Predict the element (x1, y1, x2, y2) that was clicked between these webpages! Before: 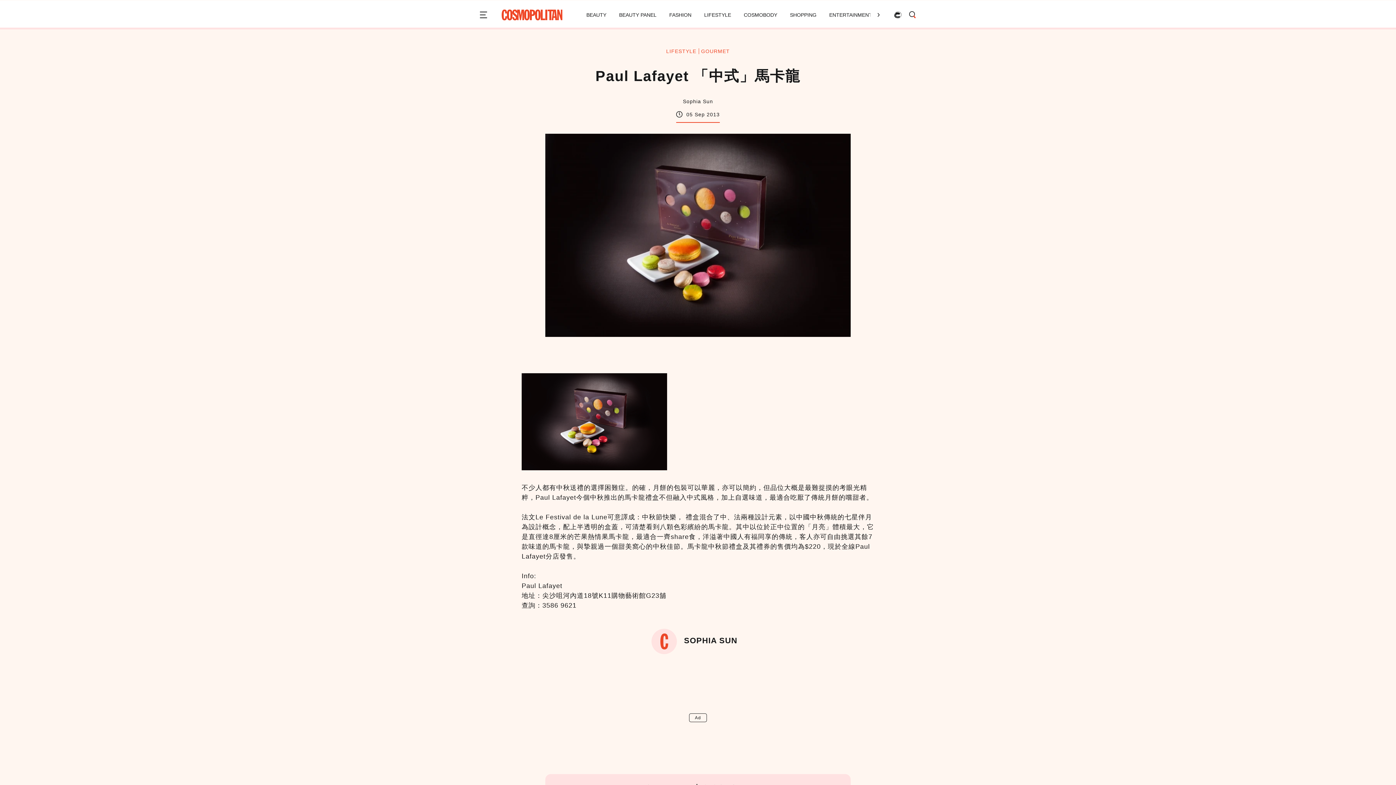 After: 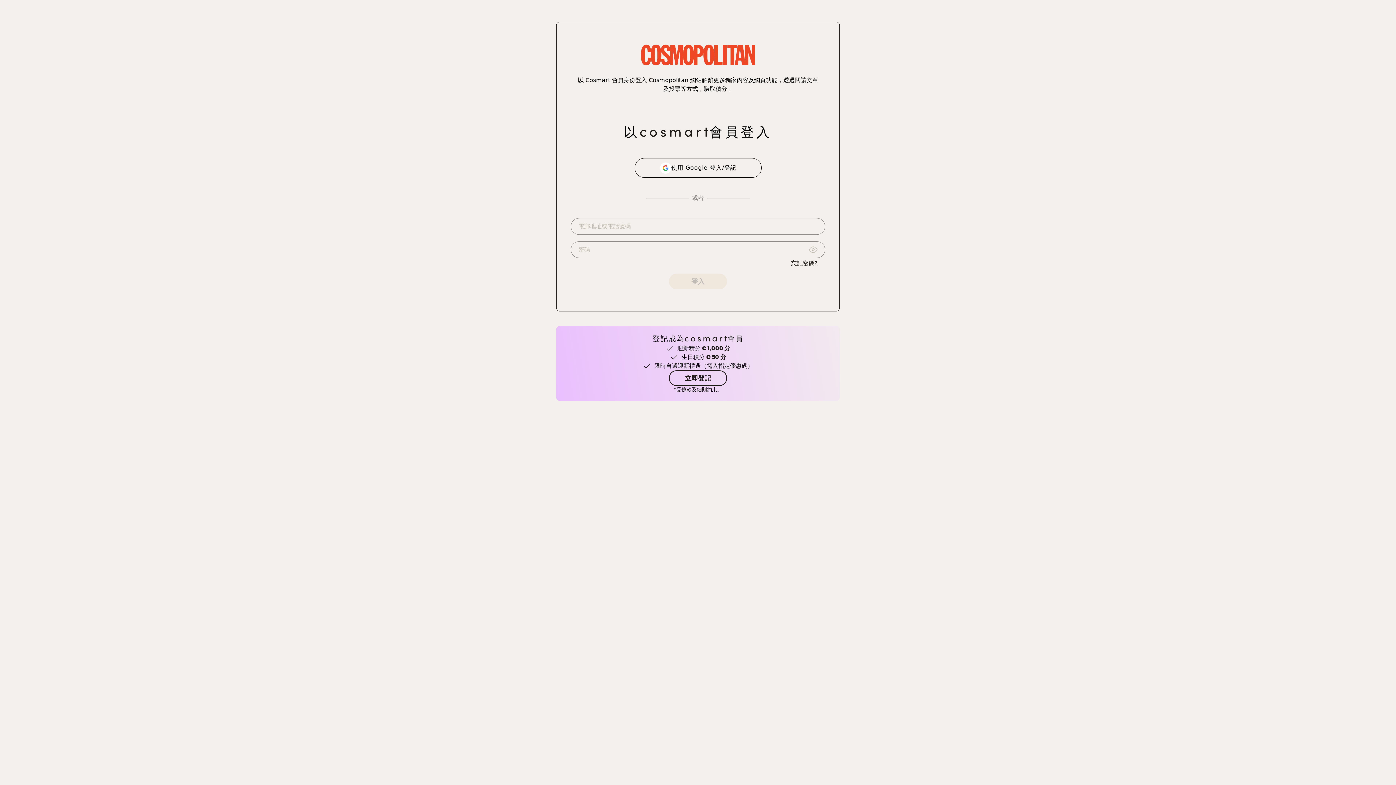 Action: label: CosMart Login bbox: (894, 11, 901, 18)